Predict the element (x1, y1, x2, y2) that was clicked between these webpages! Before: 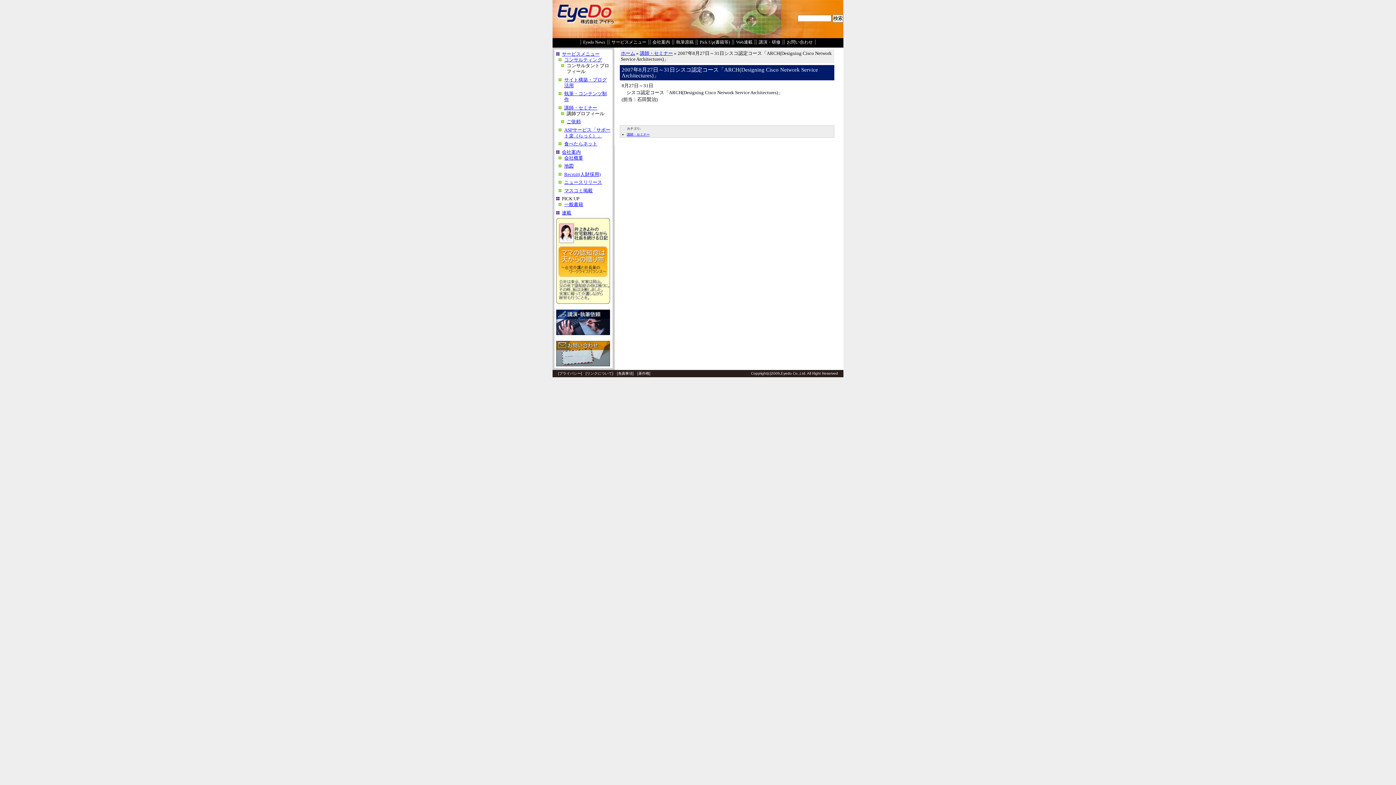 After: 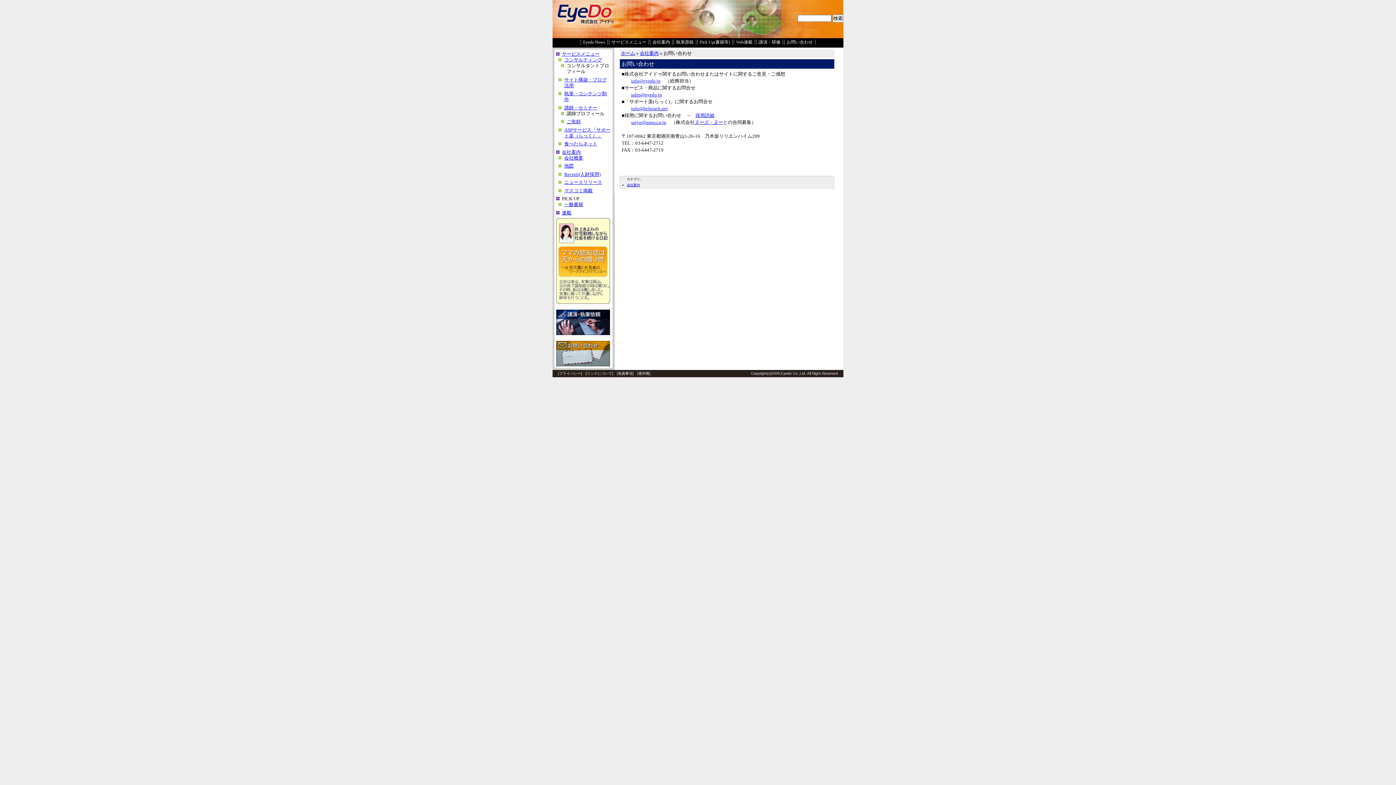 Action: bbox: (556, 362, 610, 367)